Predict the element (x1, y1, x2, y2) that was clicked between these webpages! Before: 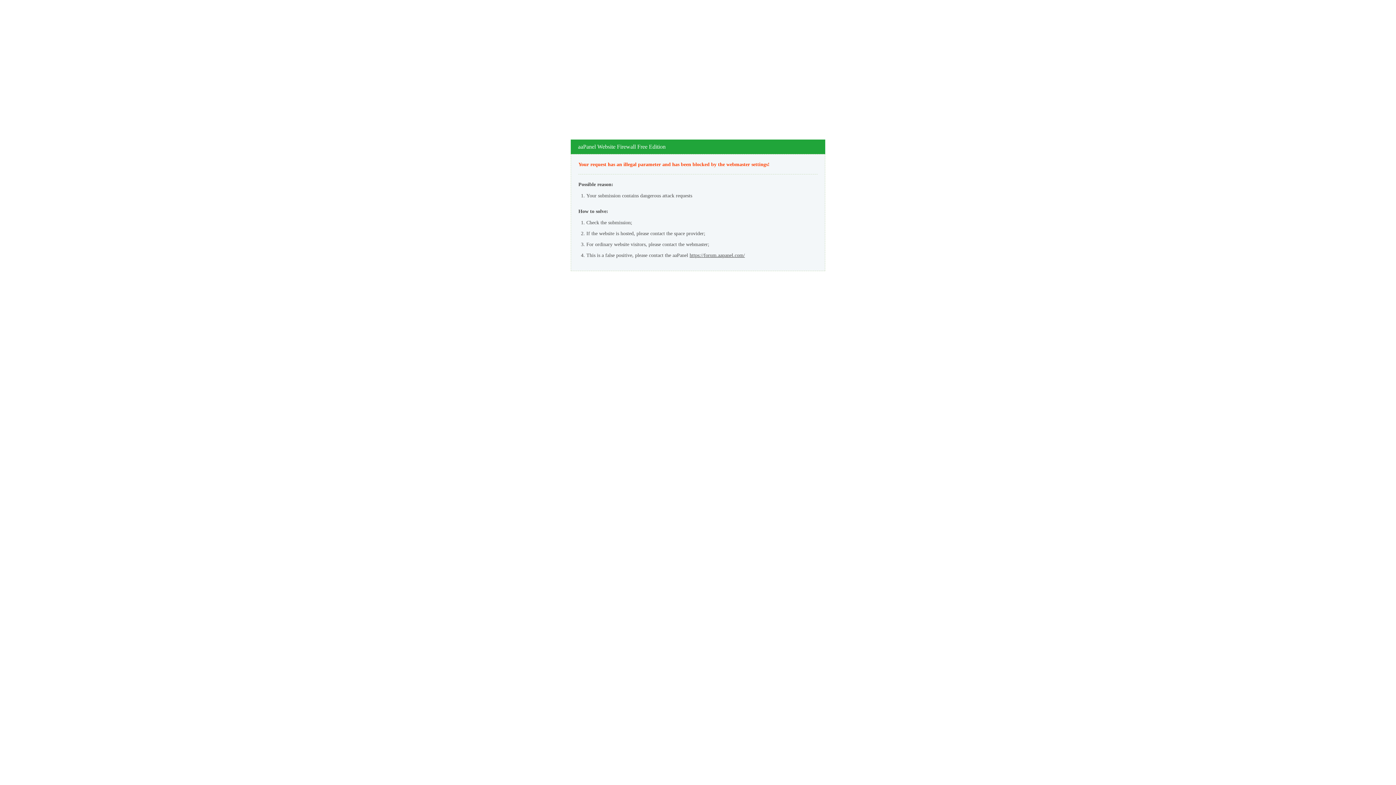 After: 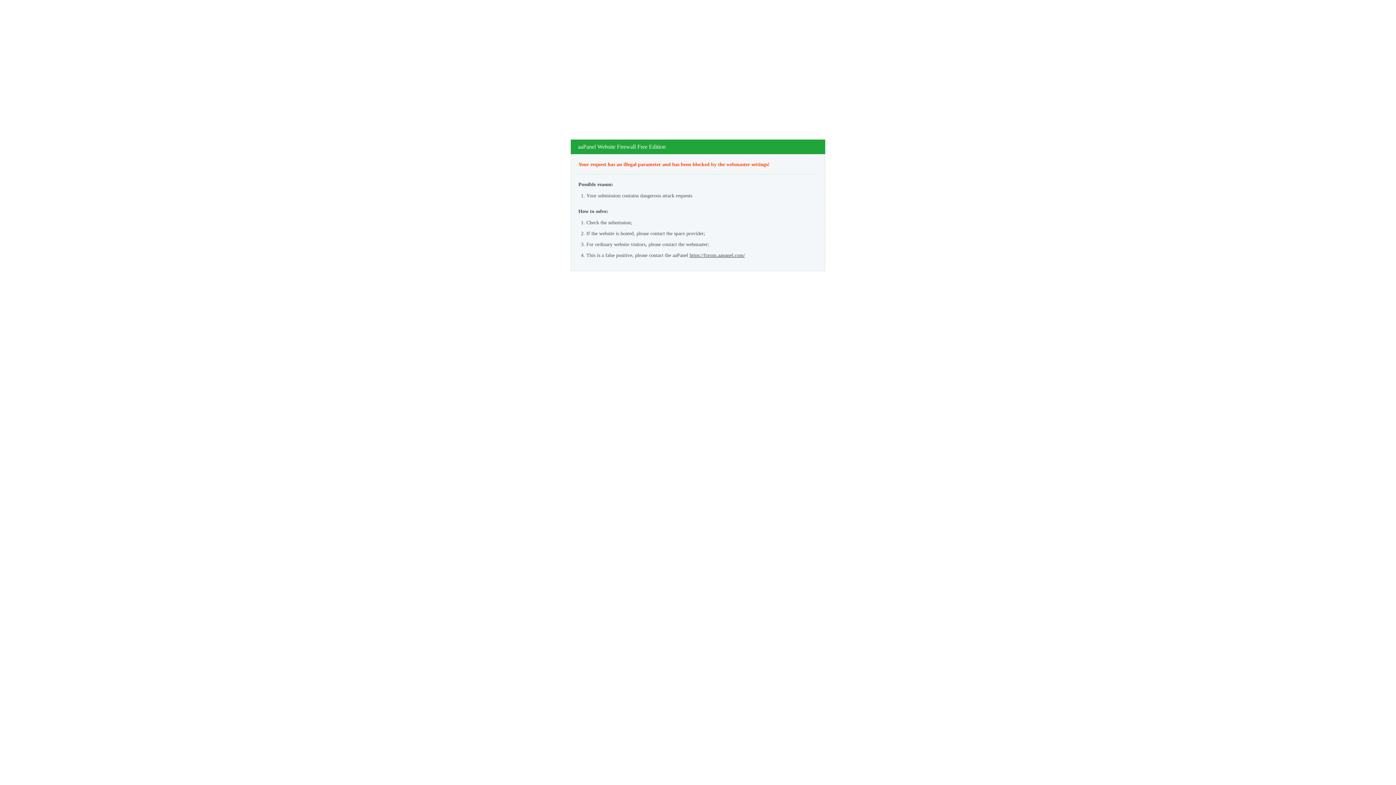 Action: bbox: (689, 252, 745, 258) label: https://forum.aapanel.com/